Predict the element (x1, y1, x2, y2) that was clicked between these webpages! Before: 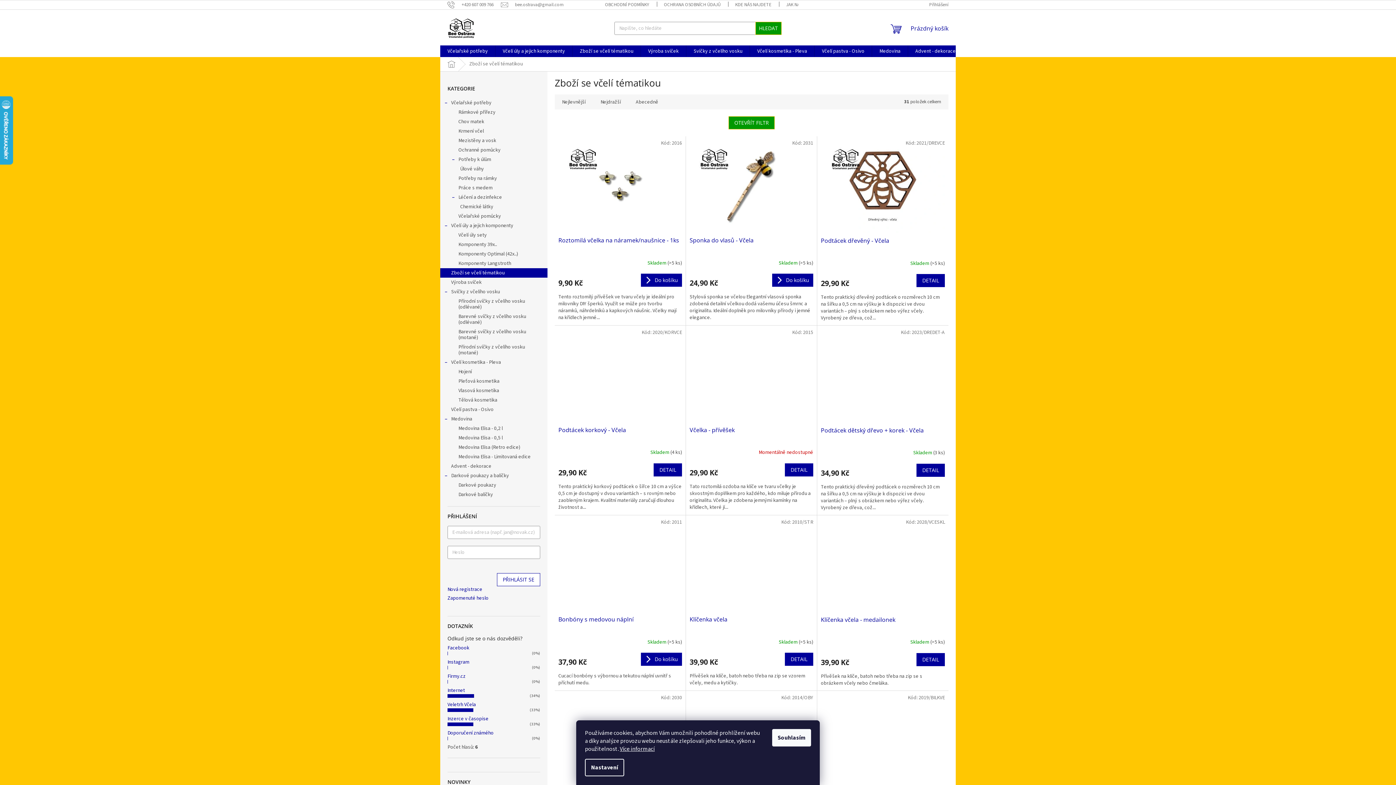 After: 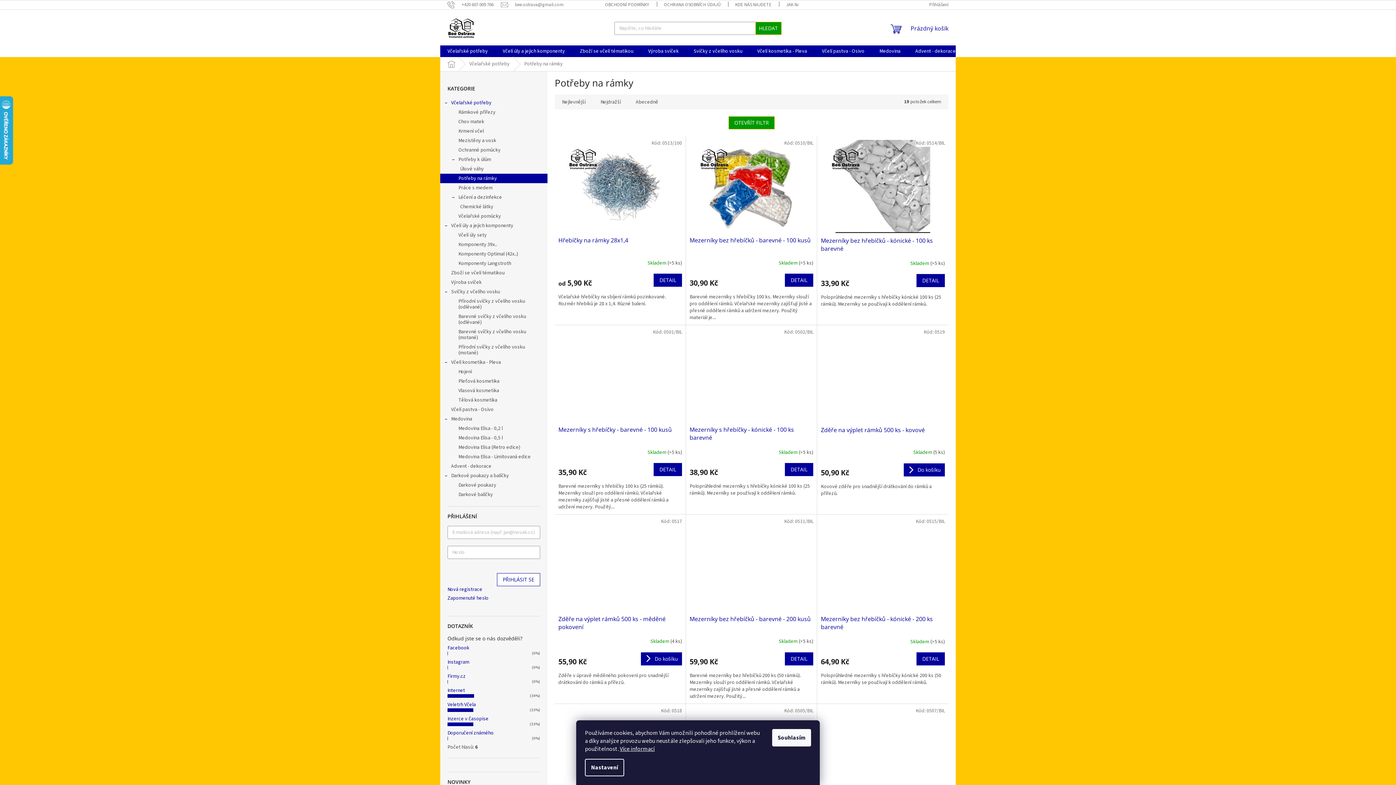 Action: bbox: (440, 173, 547, 183) label: Potřeby na rámky